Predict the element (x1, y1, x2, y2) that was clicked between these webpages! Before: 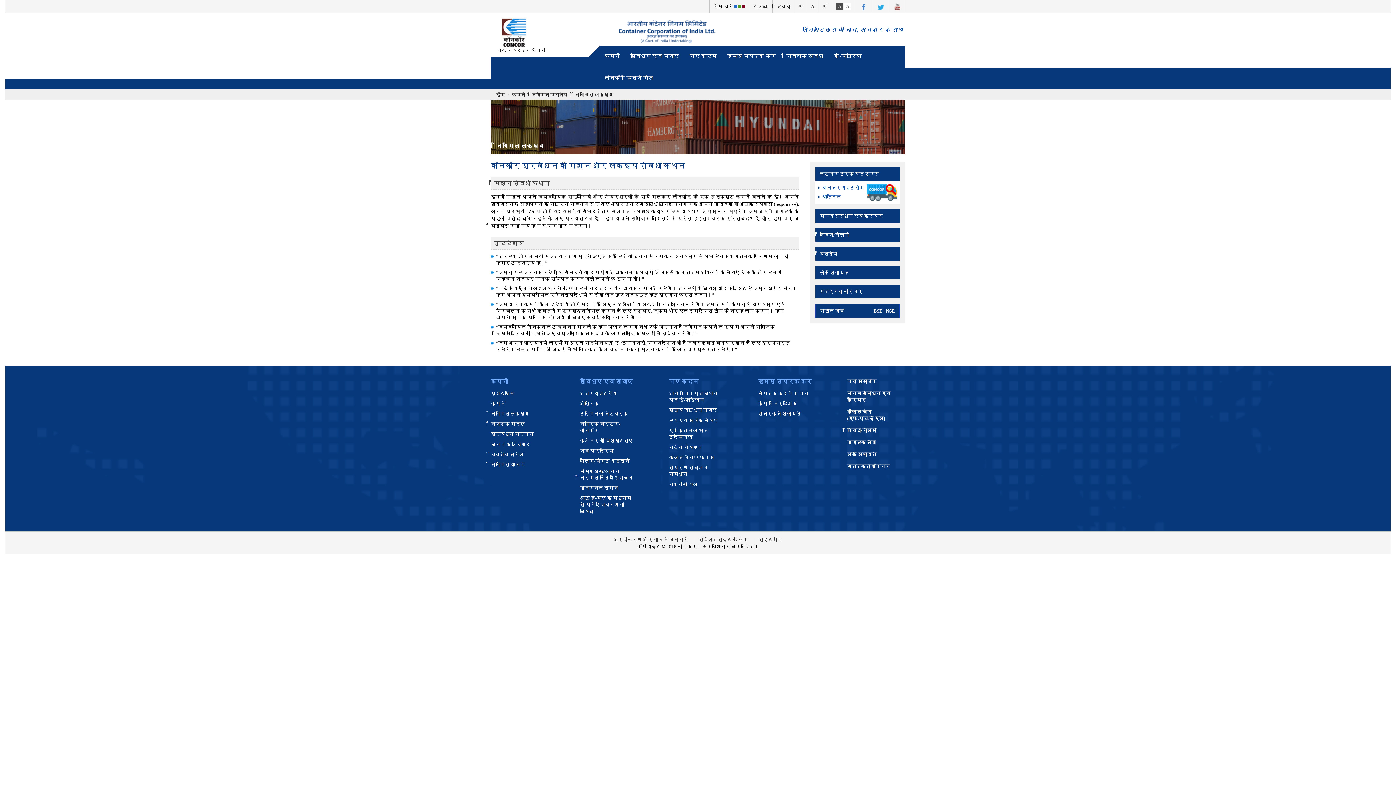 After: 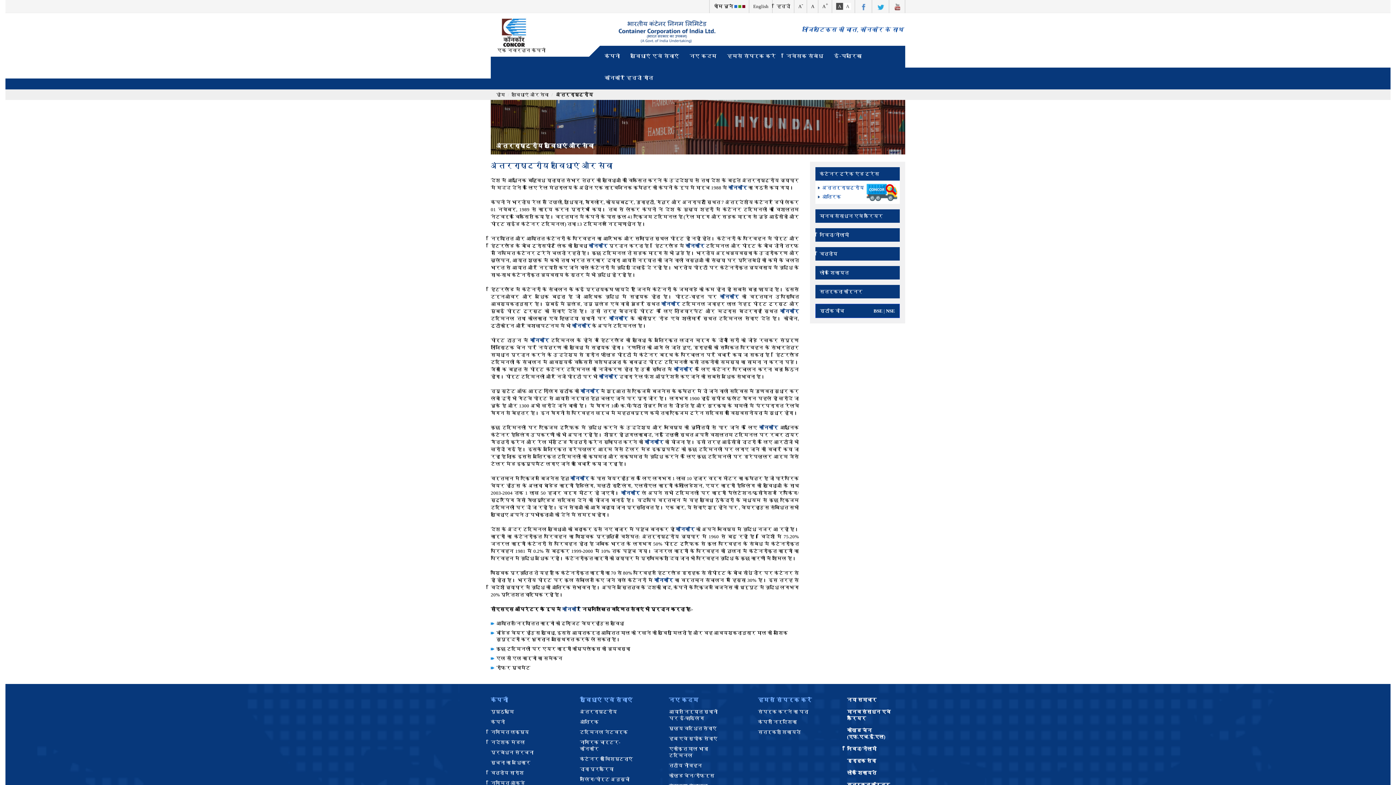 Action: label: अंतरराष्ट्रीय bbox: (580, 390, 617, 396)